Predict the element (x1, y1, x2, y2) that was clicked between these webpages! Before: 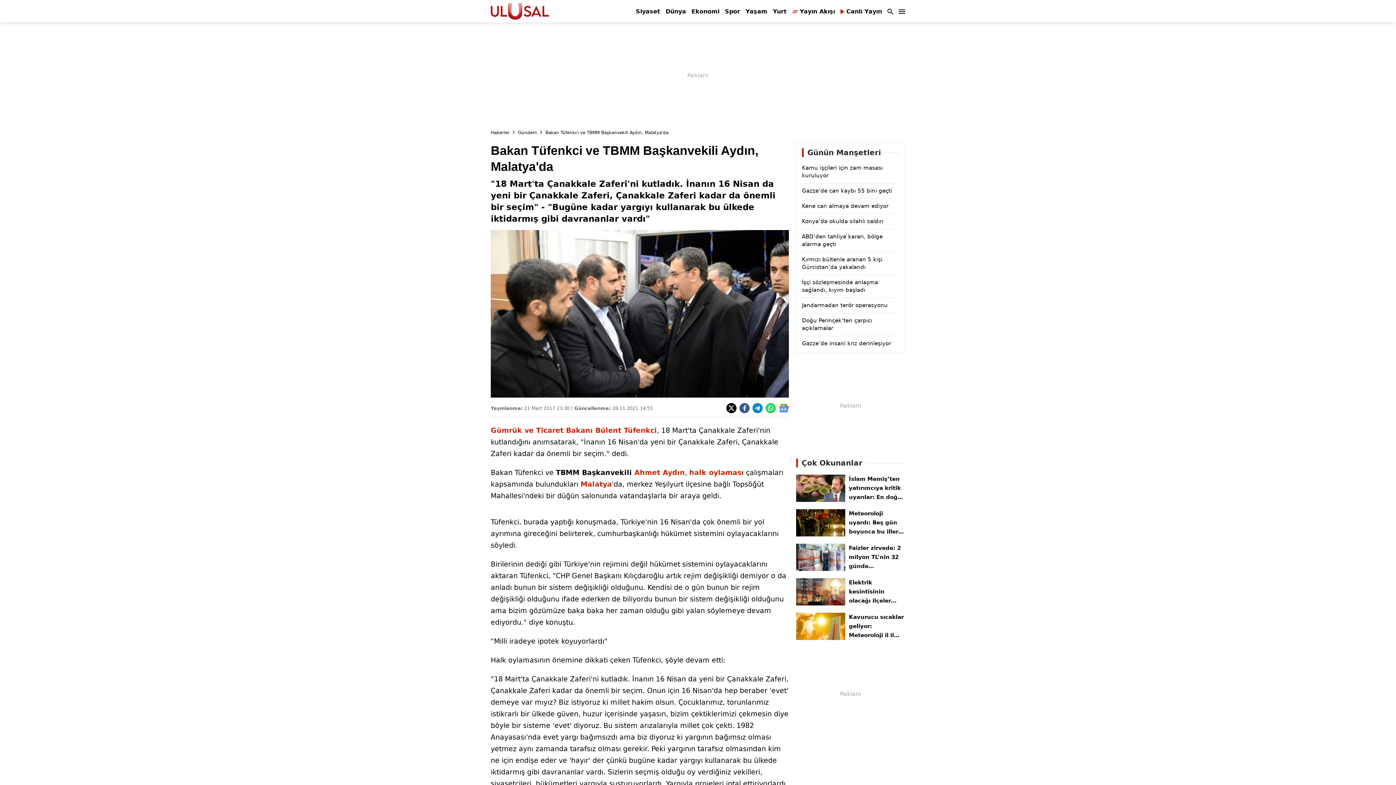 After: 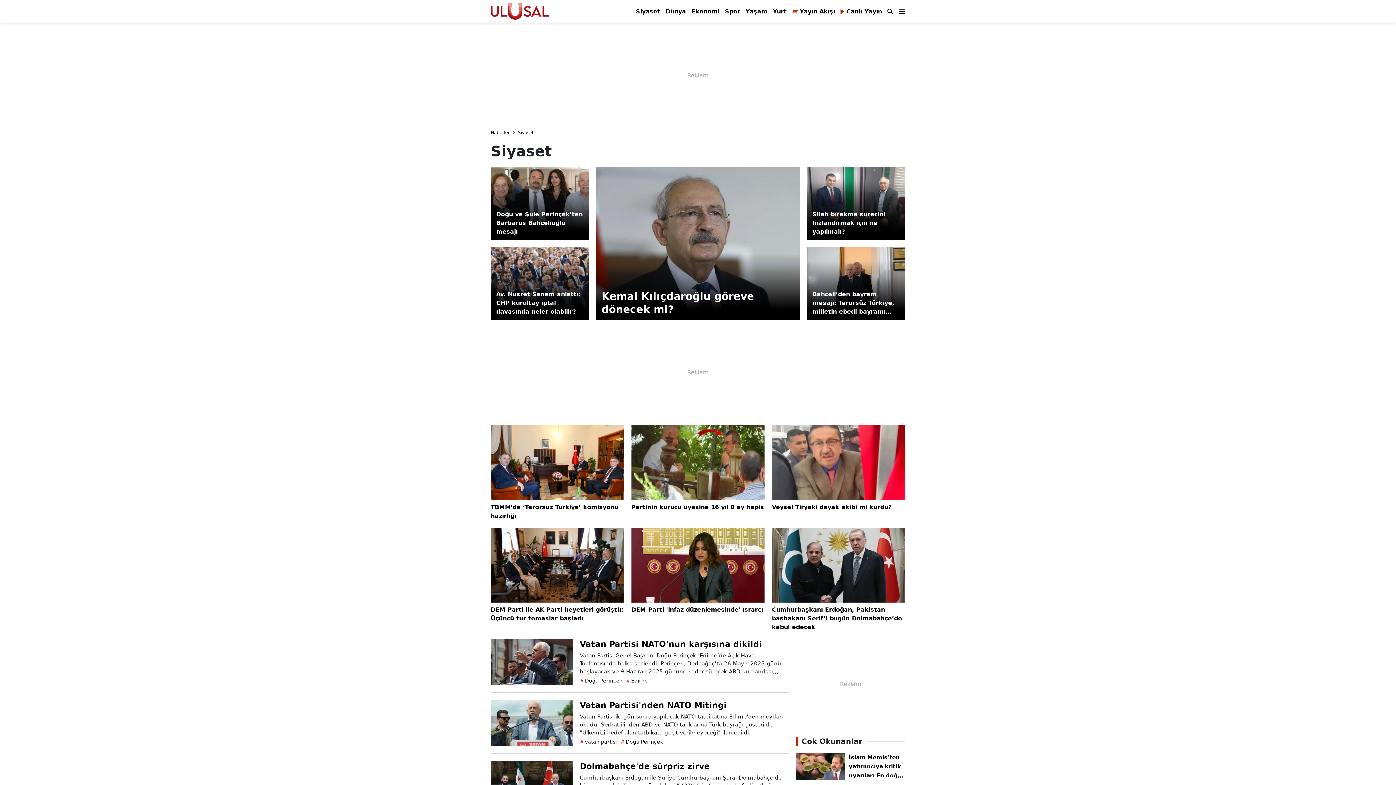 Action: bbox: (636, 7, 660, 14) label: Siyaset